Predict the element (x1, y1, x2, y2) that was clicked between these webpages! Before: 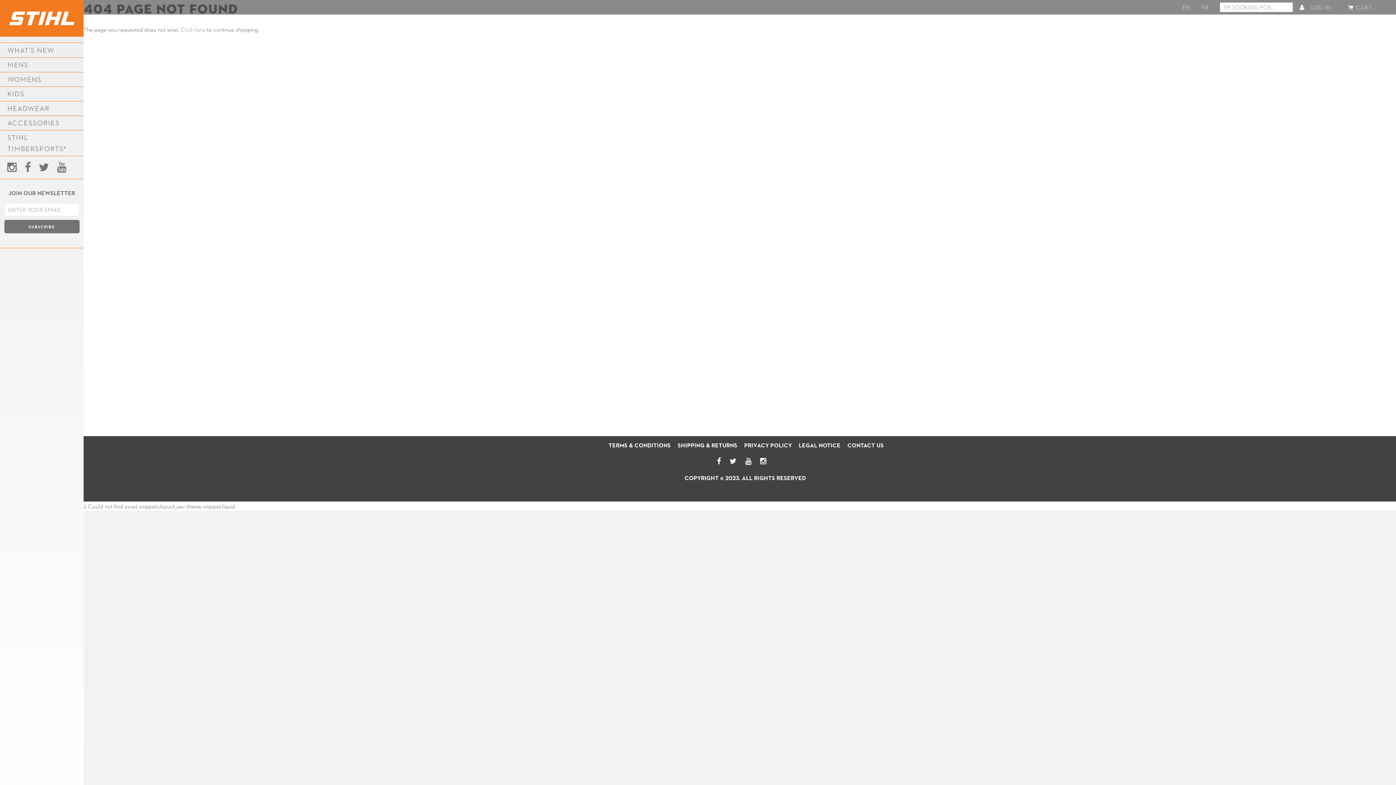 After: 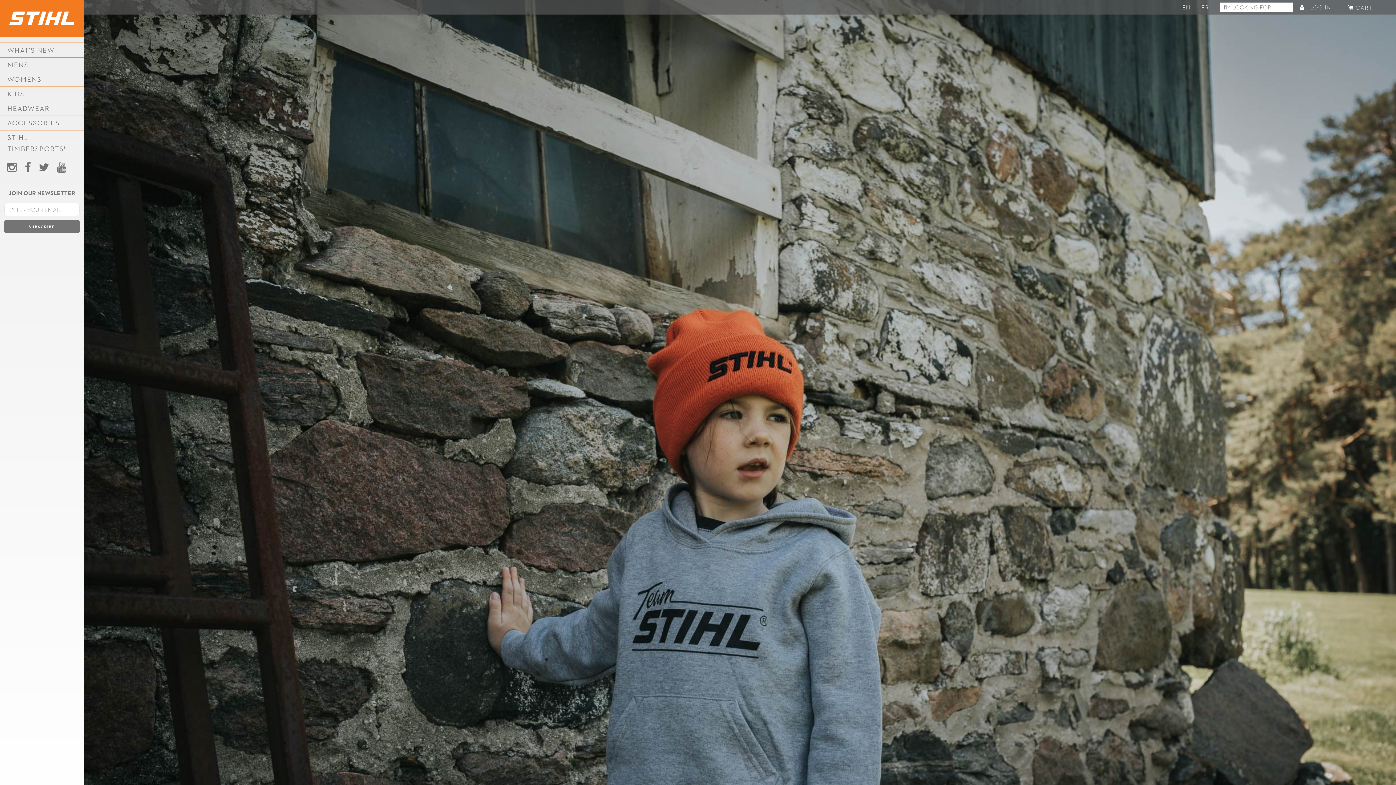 Action: bbox: (7, 89, 24, 98) label: Kids